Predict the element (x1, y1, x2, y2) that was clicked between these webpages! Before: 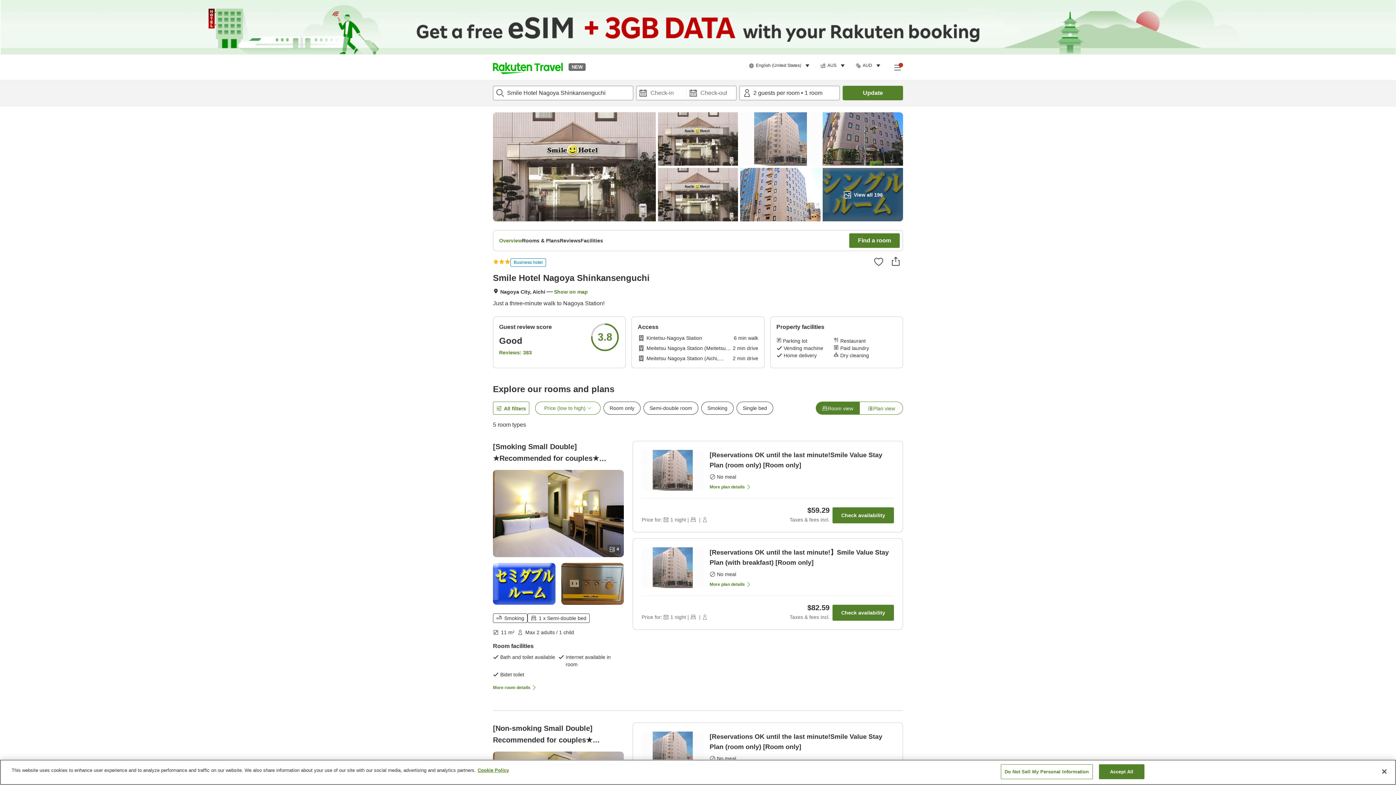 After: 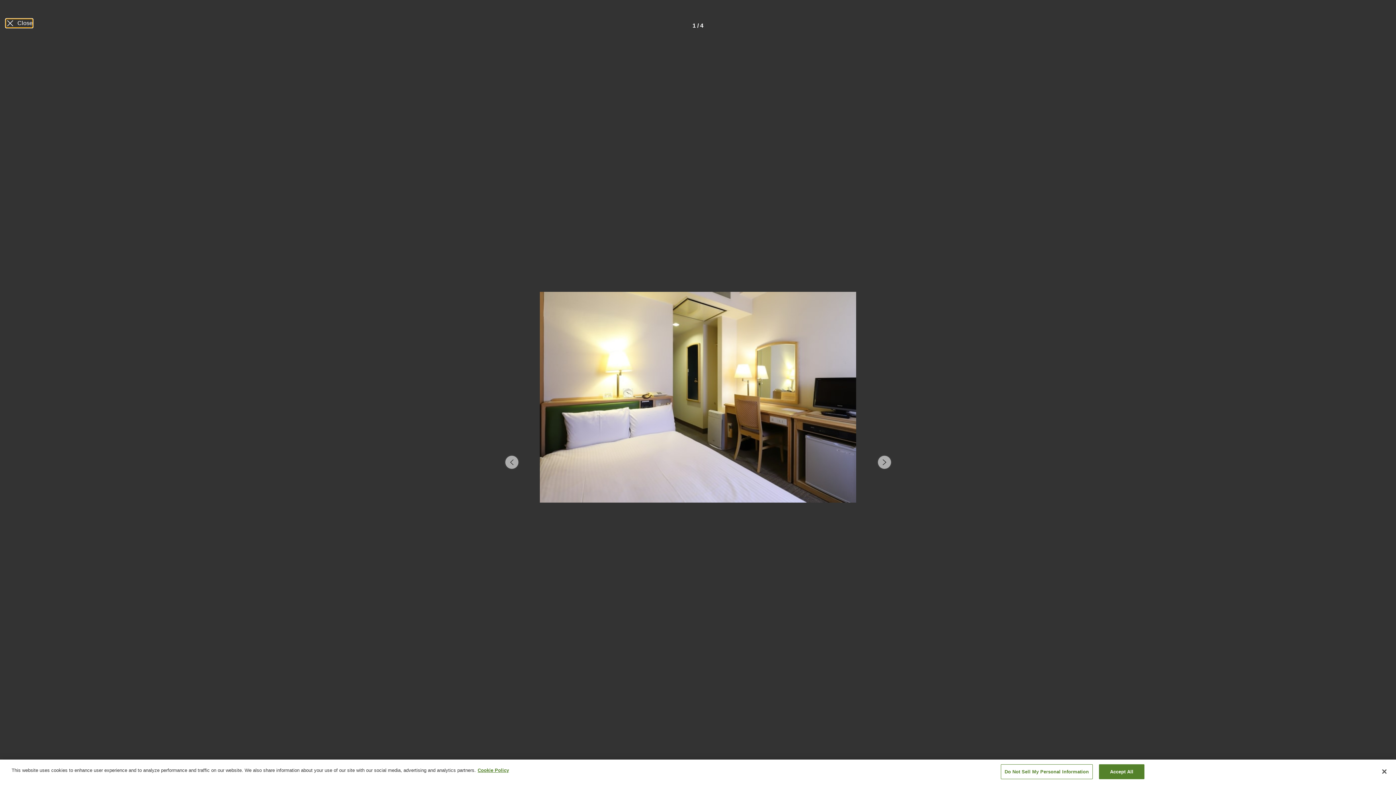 Action: label: 4 bbox: (607, 545, 621, 554)